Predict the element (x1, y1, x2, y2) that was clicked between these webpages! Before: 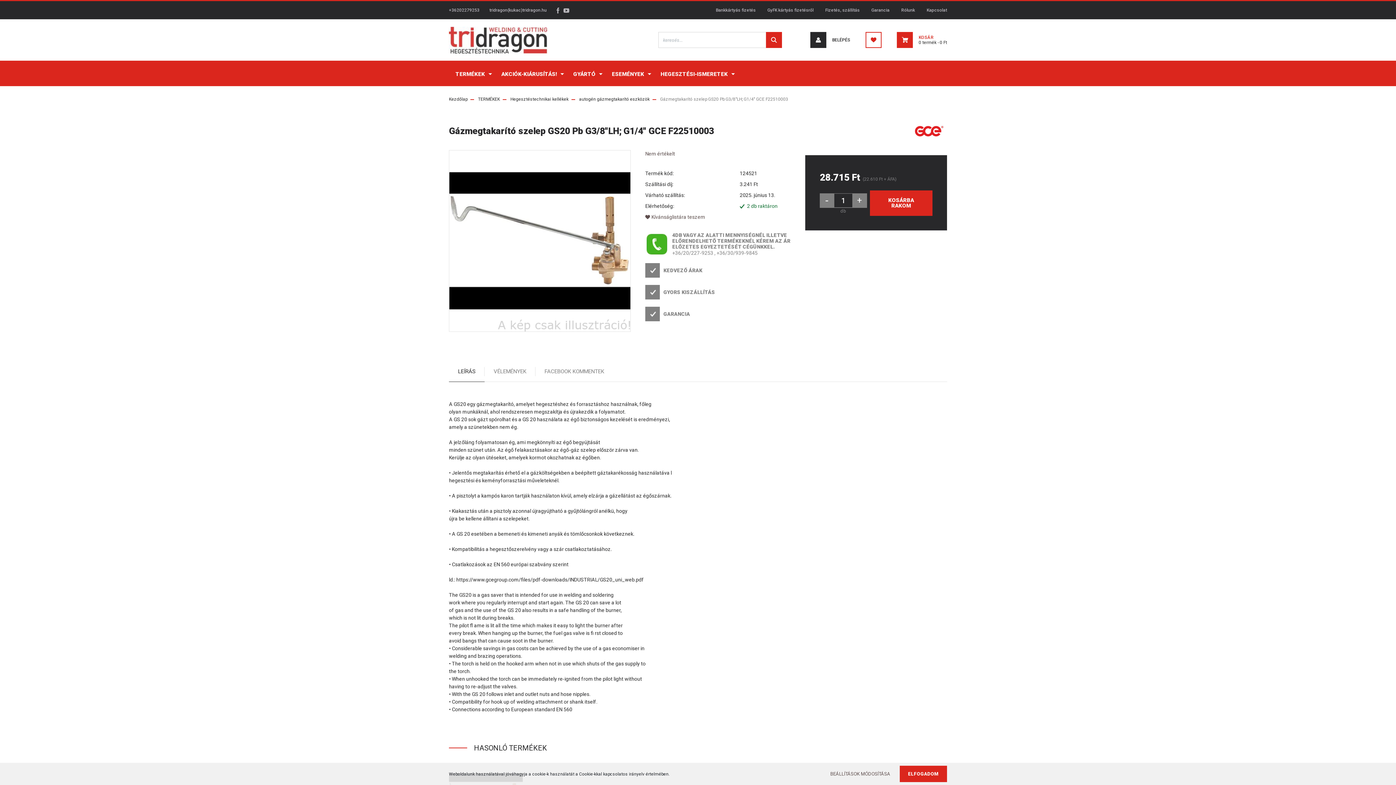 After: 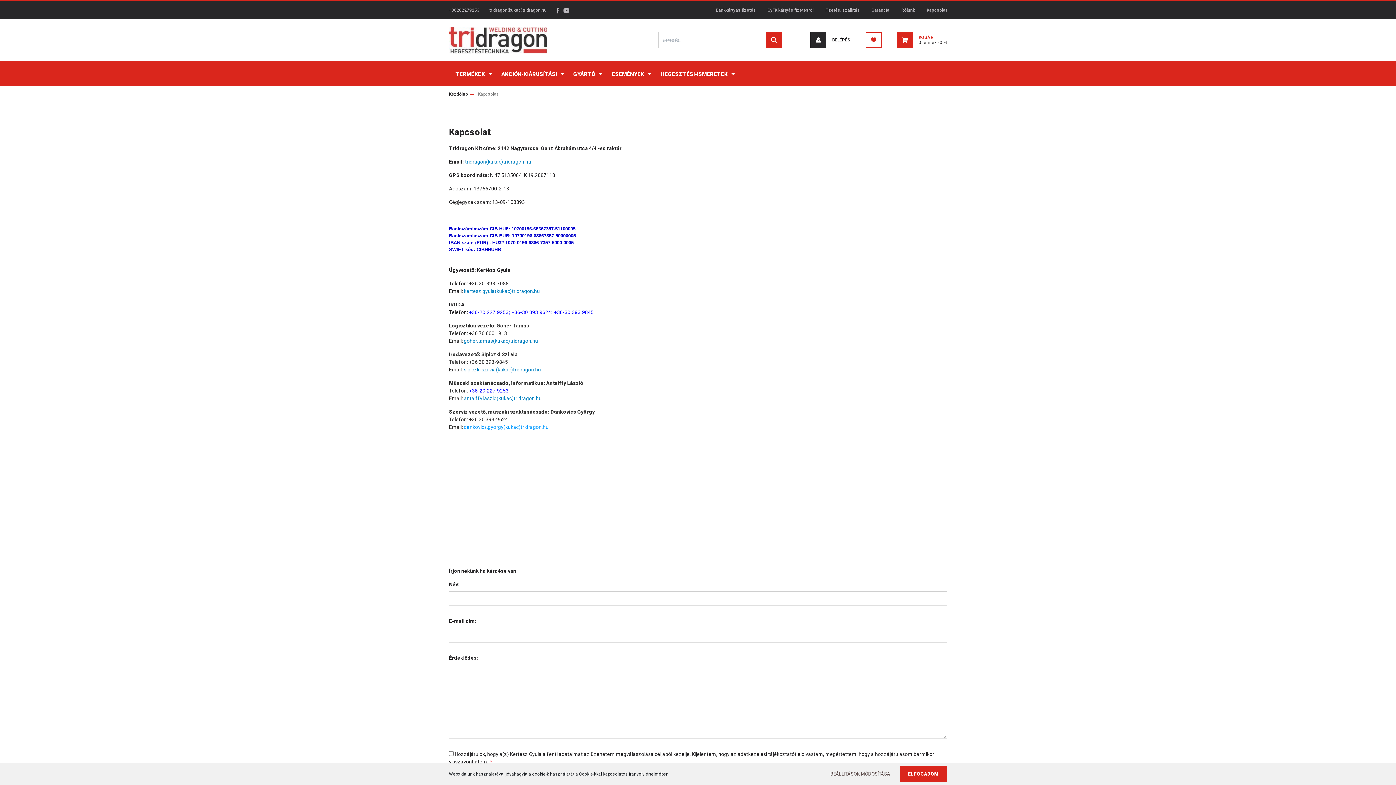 Action: label: Kapcsolat bbox: (921, 1, 947, 19)